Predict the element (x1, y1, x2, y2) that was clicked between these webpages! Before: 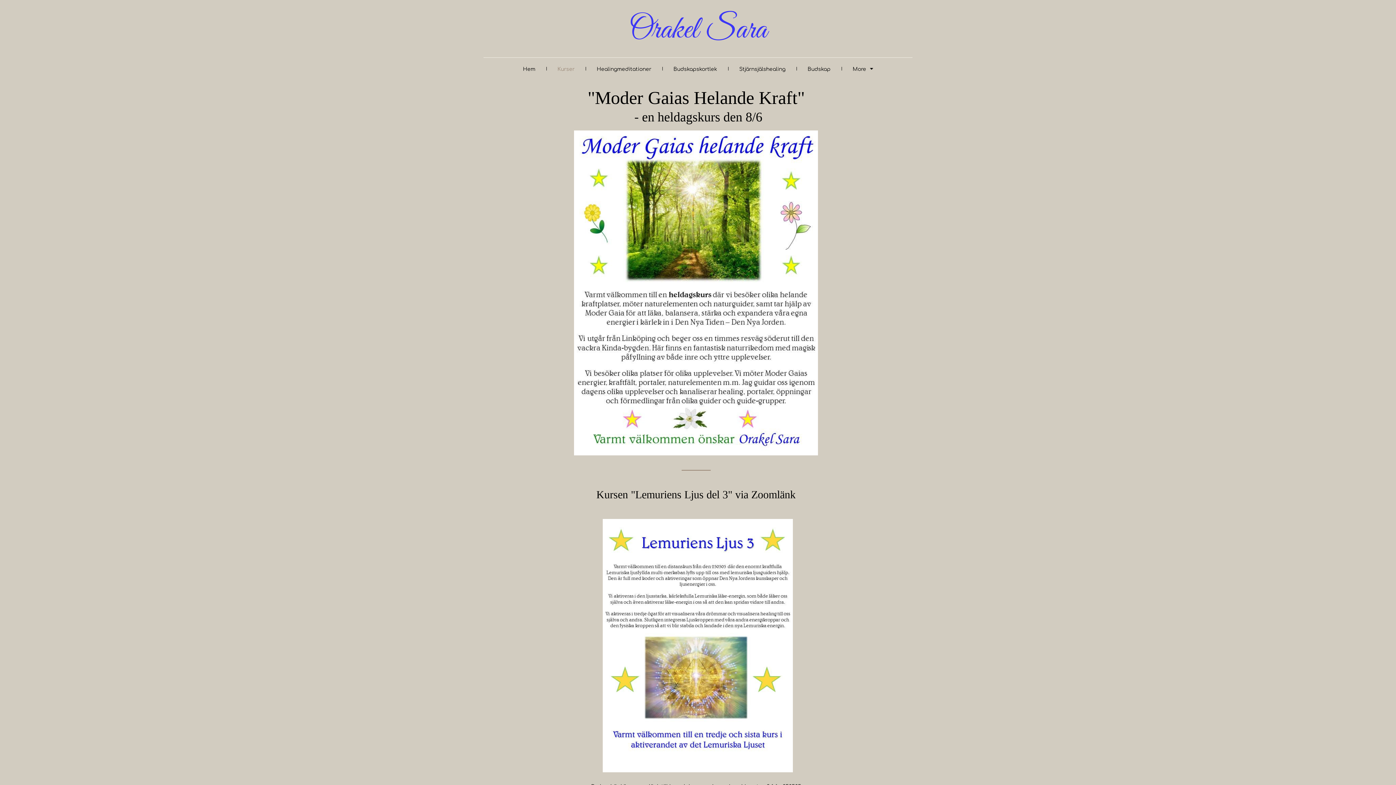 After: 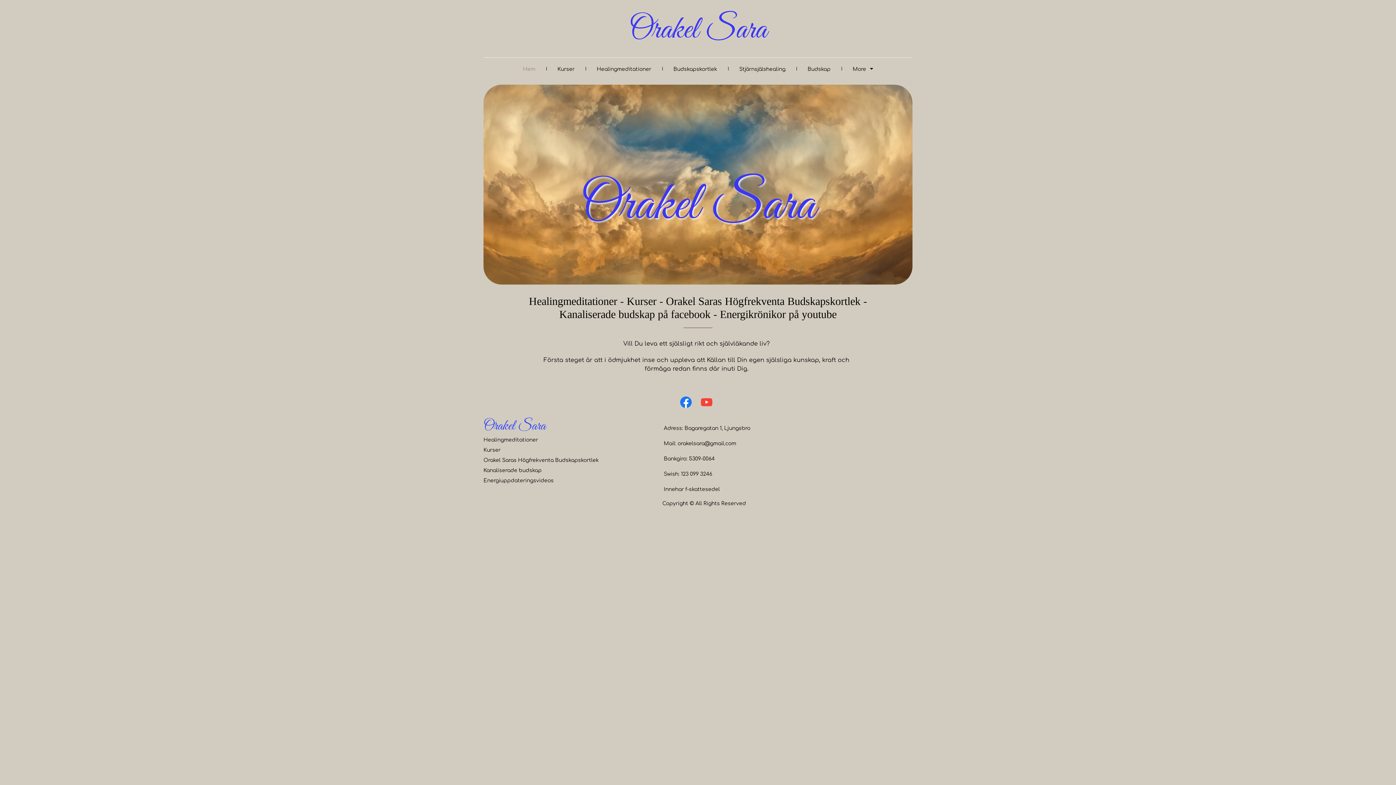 Action: label: Hem bbox: (512, 57, 546, 79)